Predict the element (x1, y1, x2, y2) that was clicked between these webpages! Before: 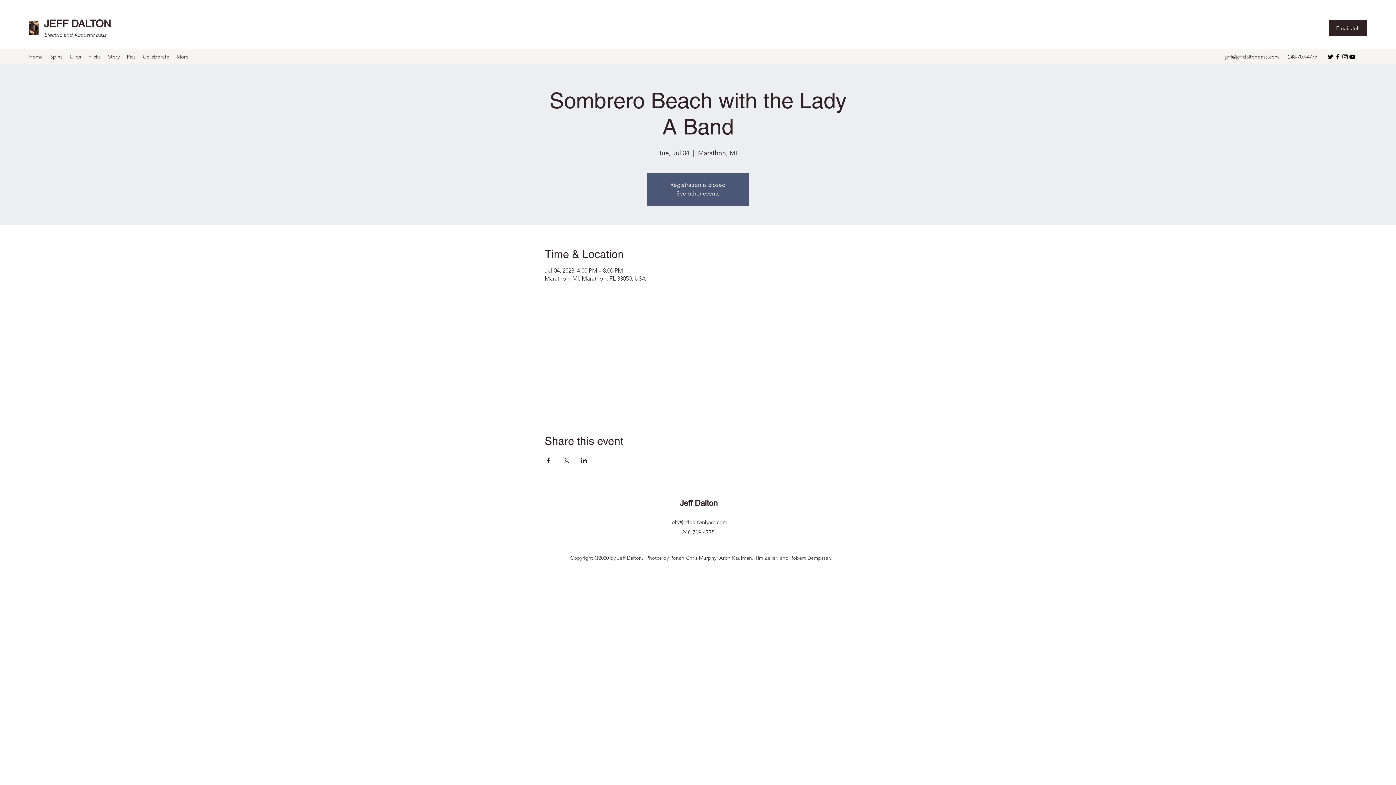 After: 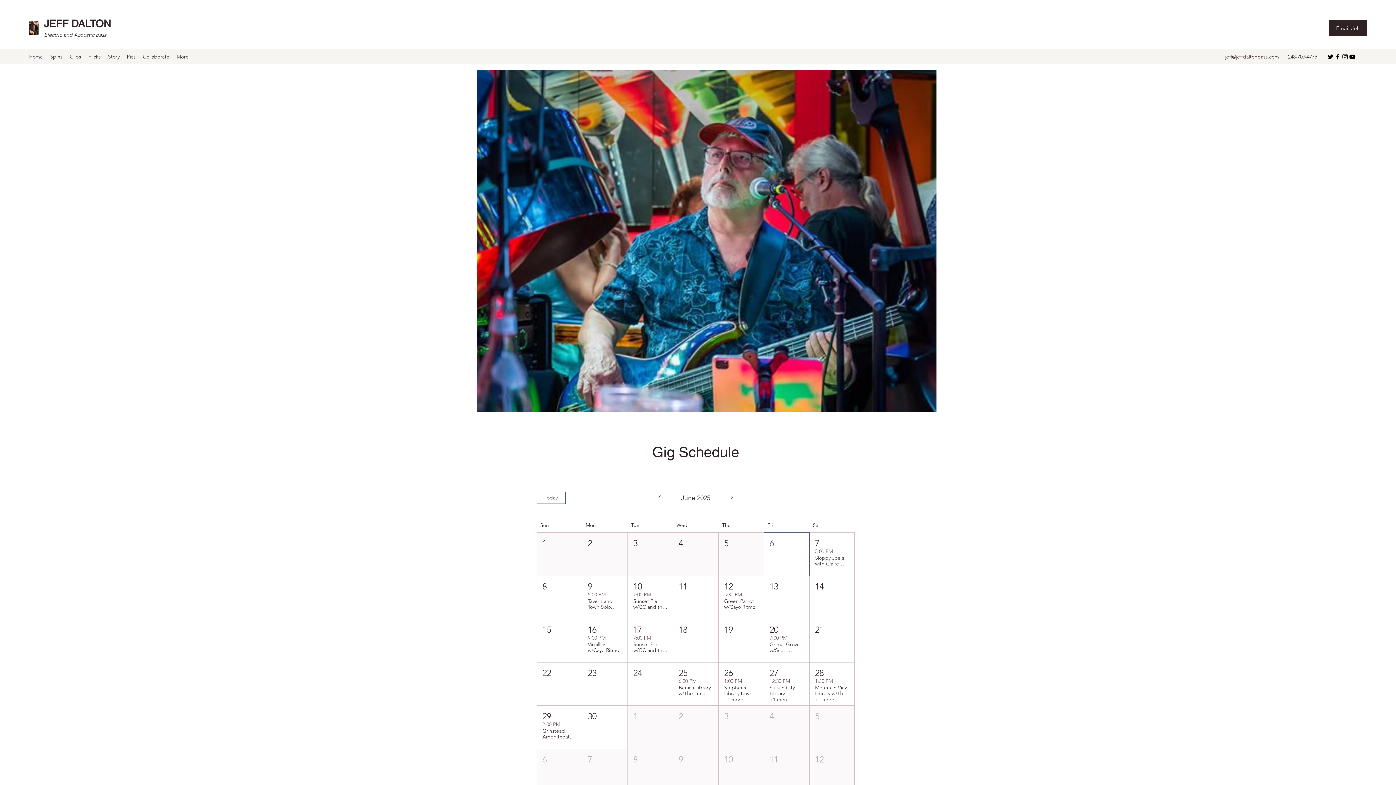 Action: bbox: (84, 51, 104, 62) label: Flicks